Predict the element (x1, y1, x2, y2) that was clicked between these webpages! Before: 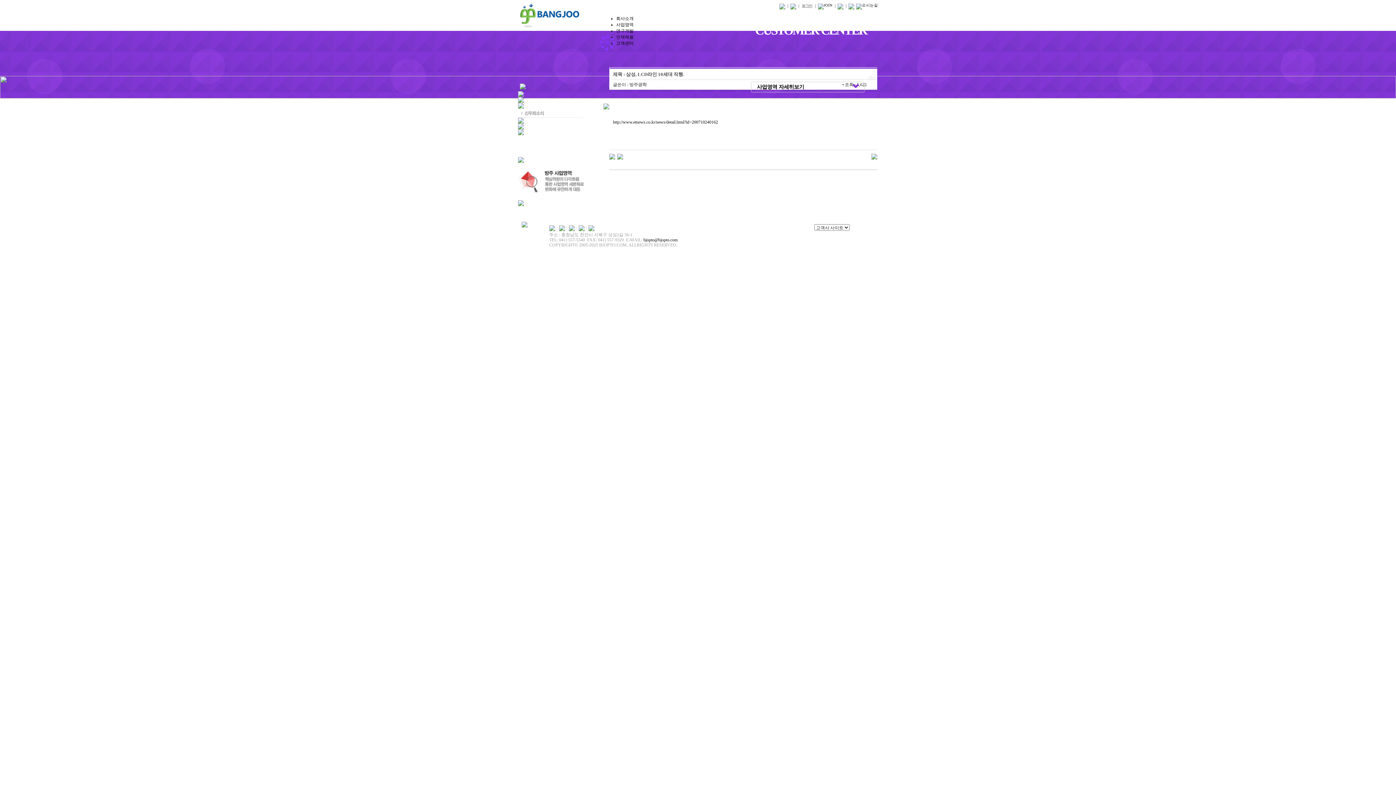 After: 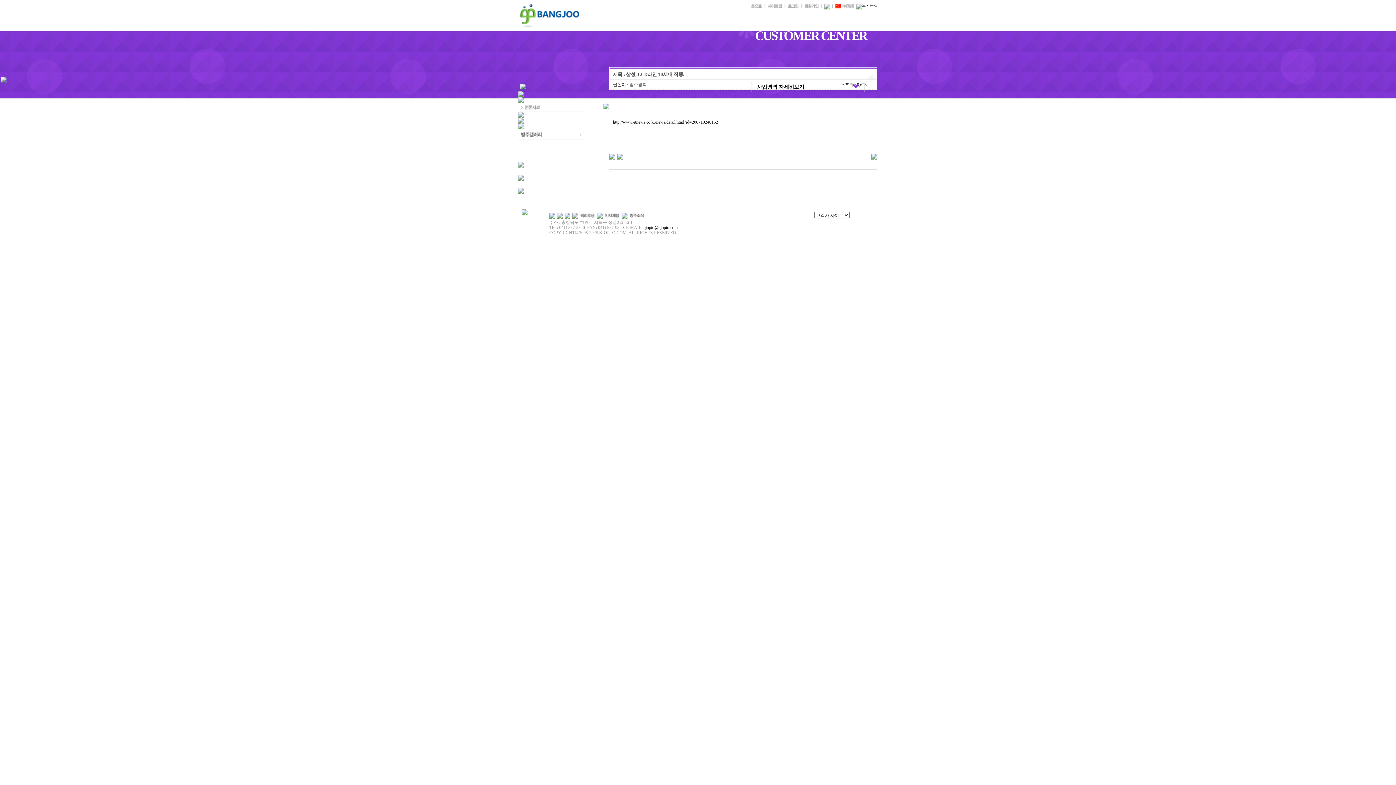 Action: bbox: (521, 223, 527, 228)